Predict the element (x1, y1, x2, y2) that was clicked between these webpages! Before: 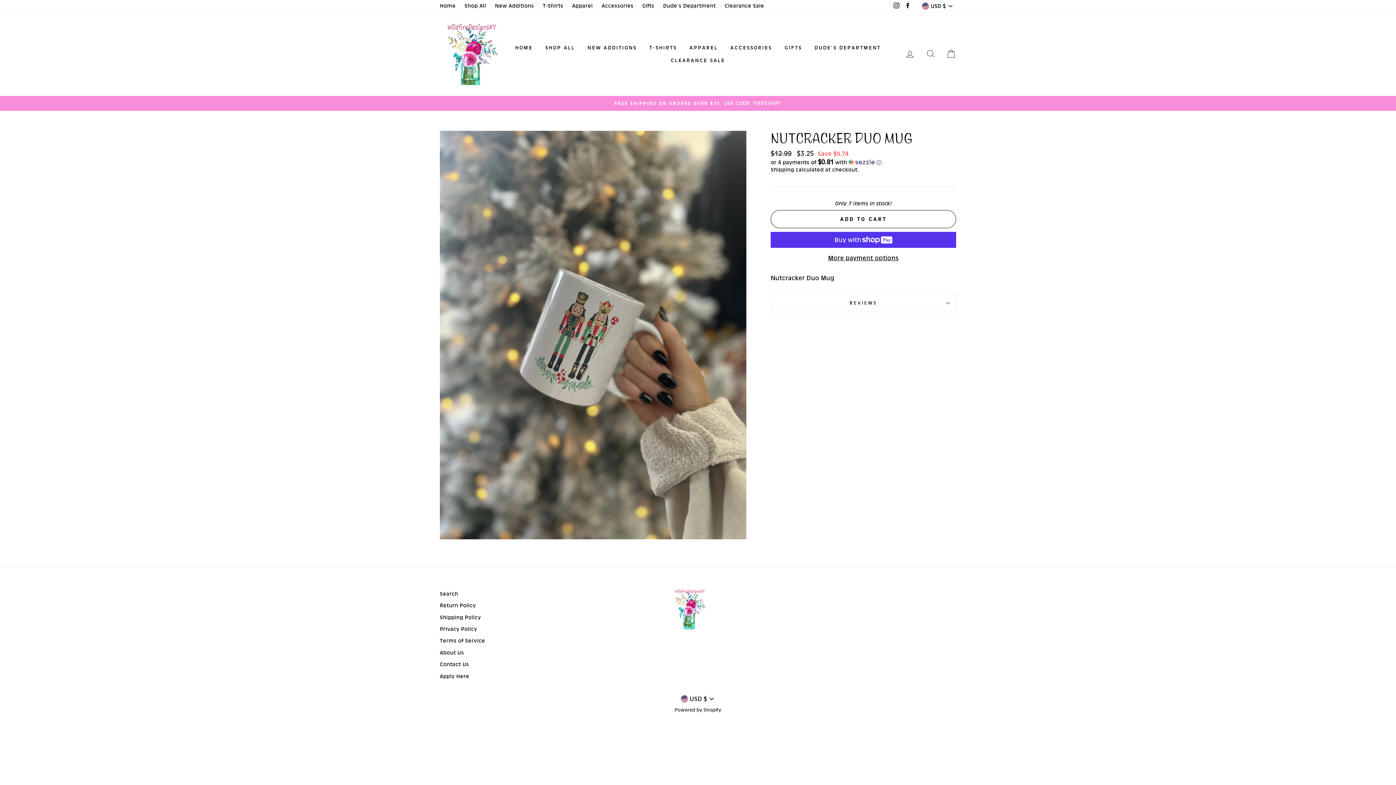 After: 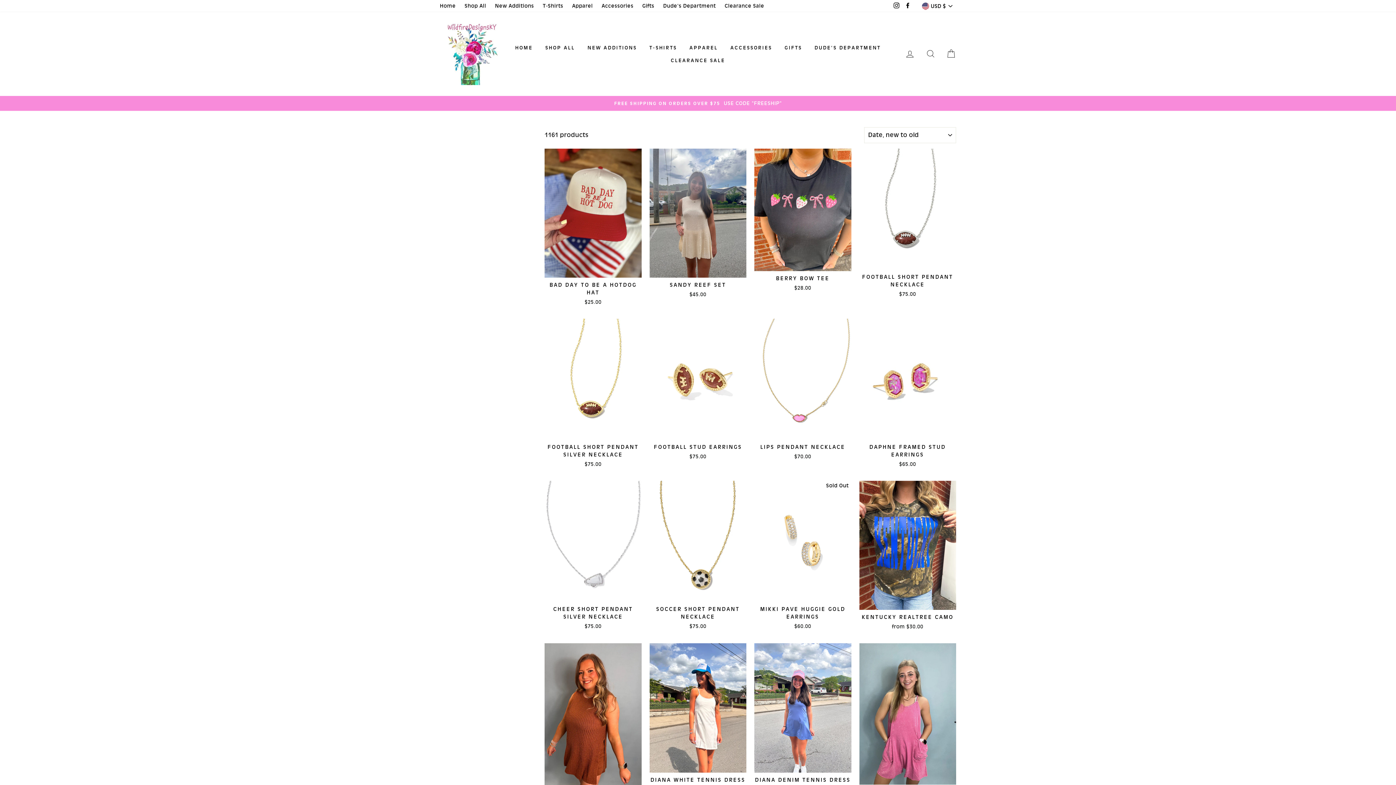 Action: bbox: (582, 41, 642, 53) label: NEW ADDITIONS